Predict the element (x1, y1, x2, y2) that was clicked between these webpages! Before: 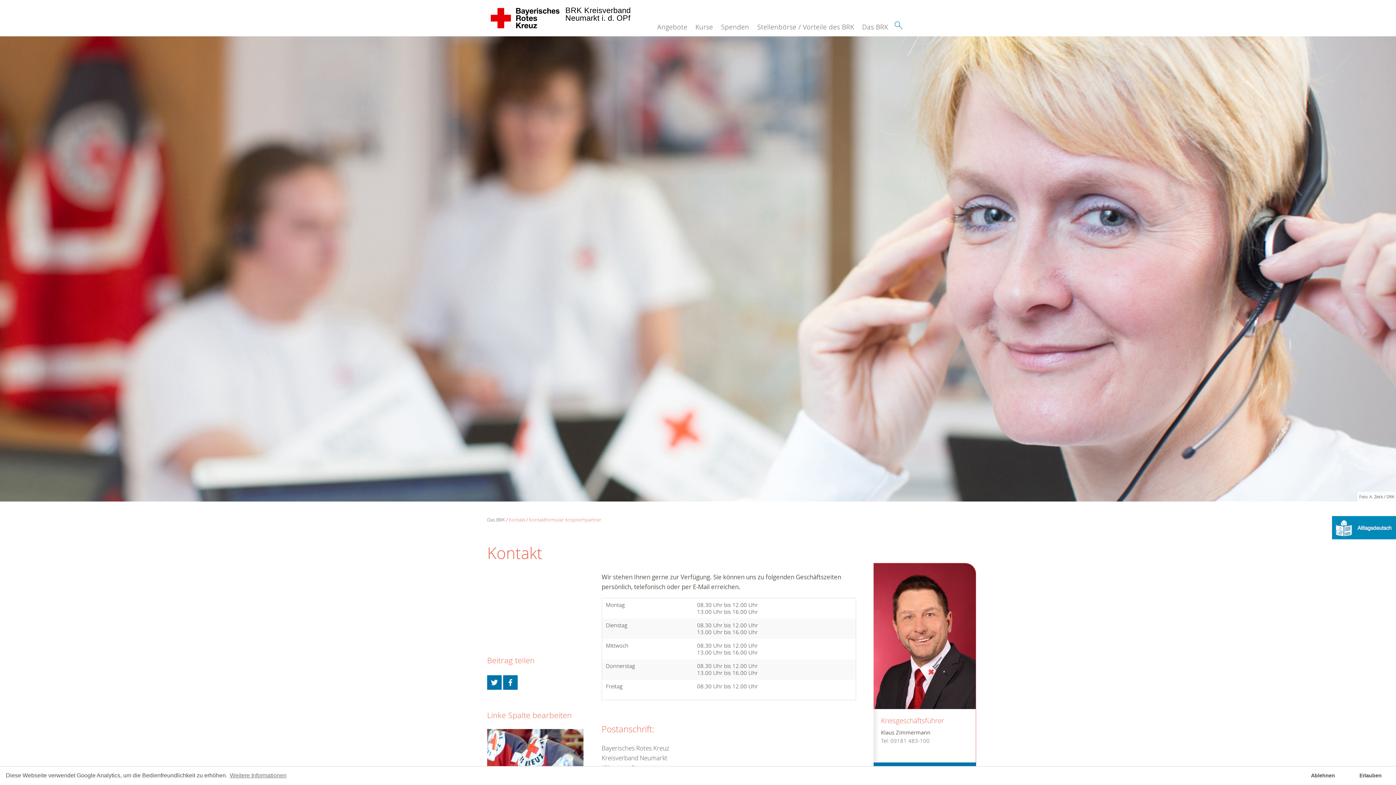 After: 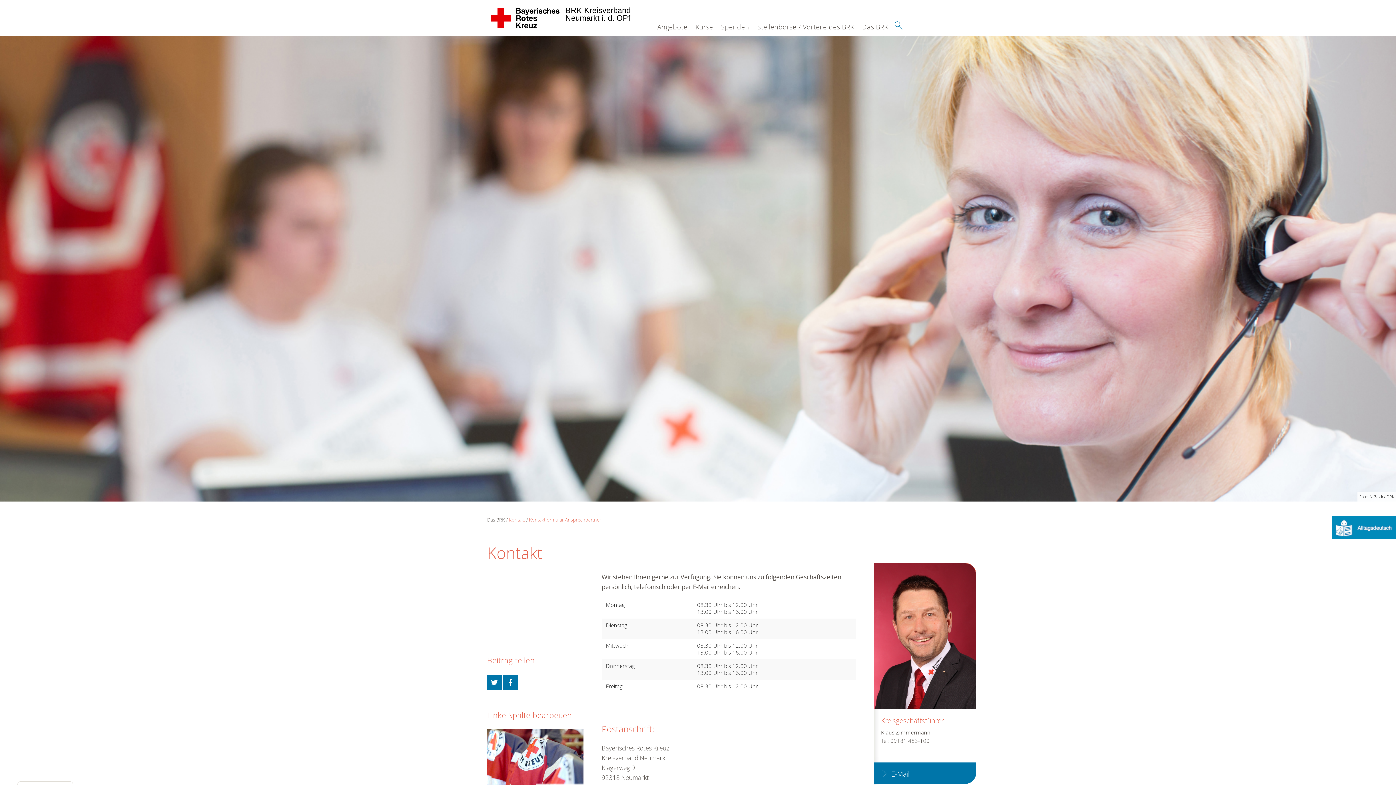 Action: bbox: (1301, 766, 1345, 785) label: dismiss cookie message